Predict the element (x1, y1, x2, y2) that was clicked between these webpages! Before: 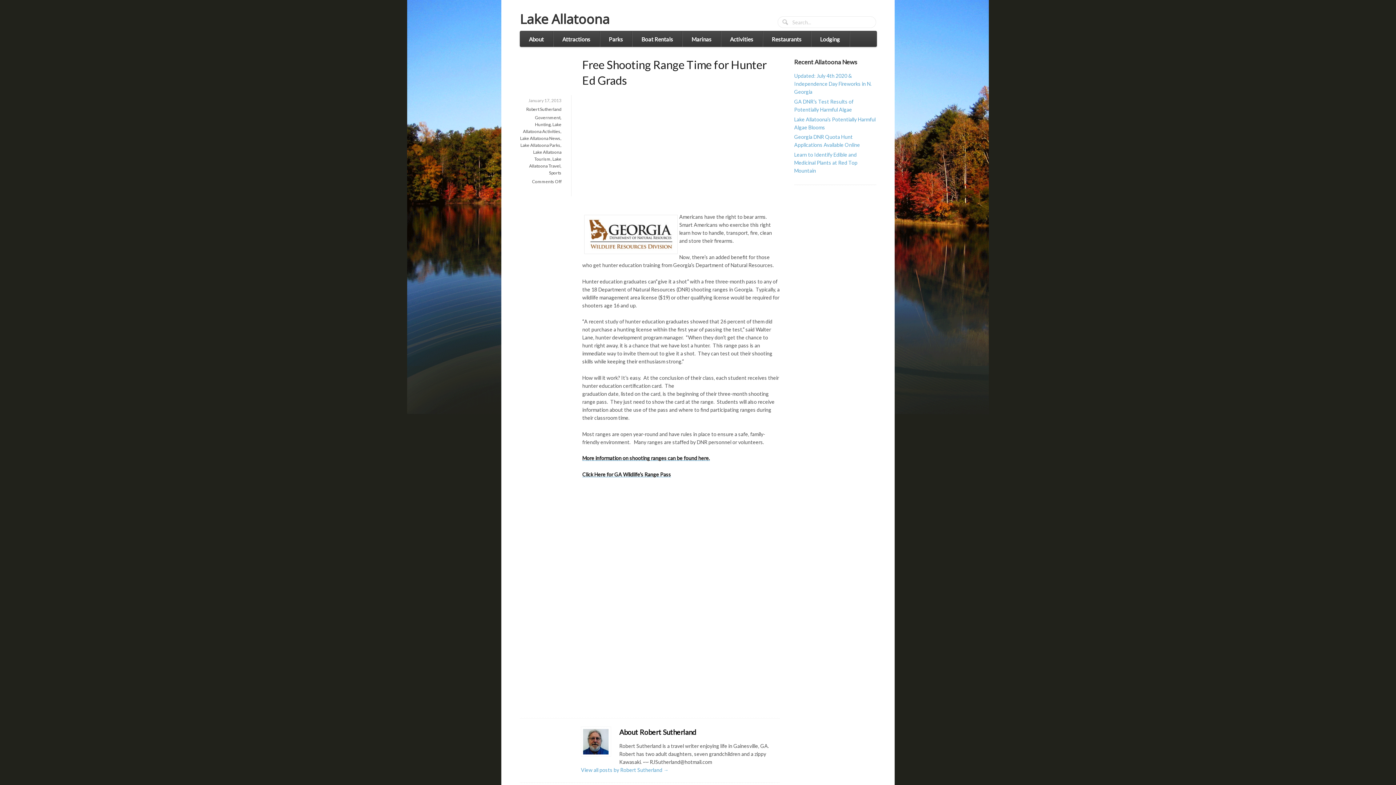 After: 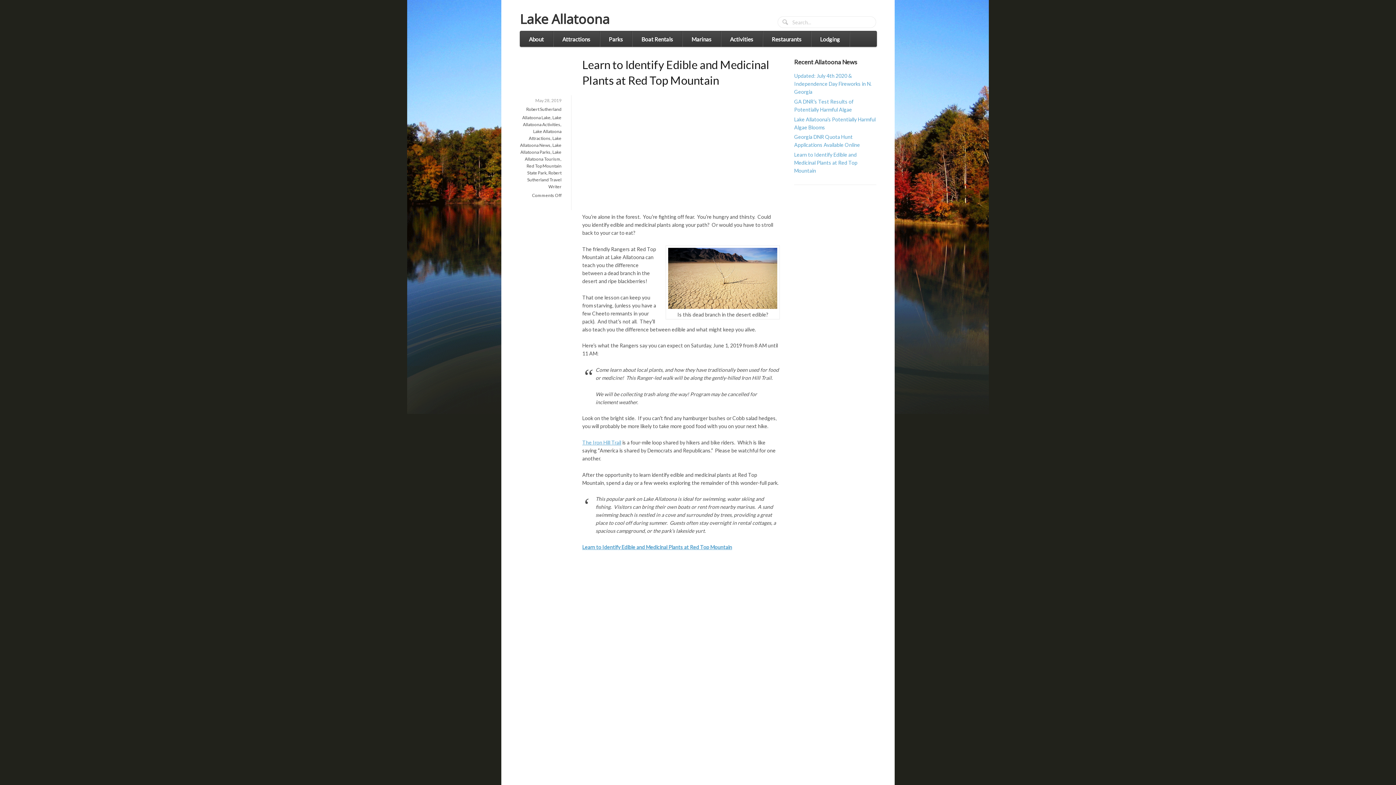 Action: bbox: (794, 151, 857, 173) label: Learn to Identify Edible and Medicinal Plants at Red Top Mountain